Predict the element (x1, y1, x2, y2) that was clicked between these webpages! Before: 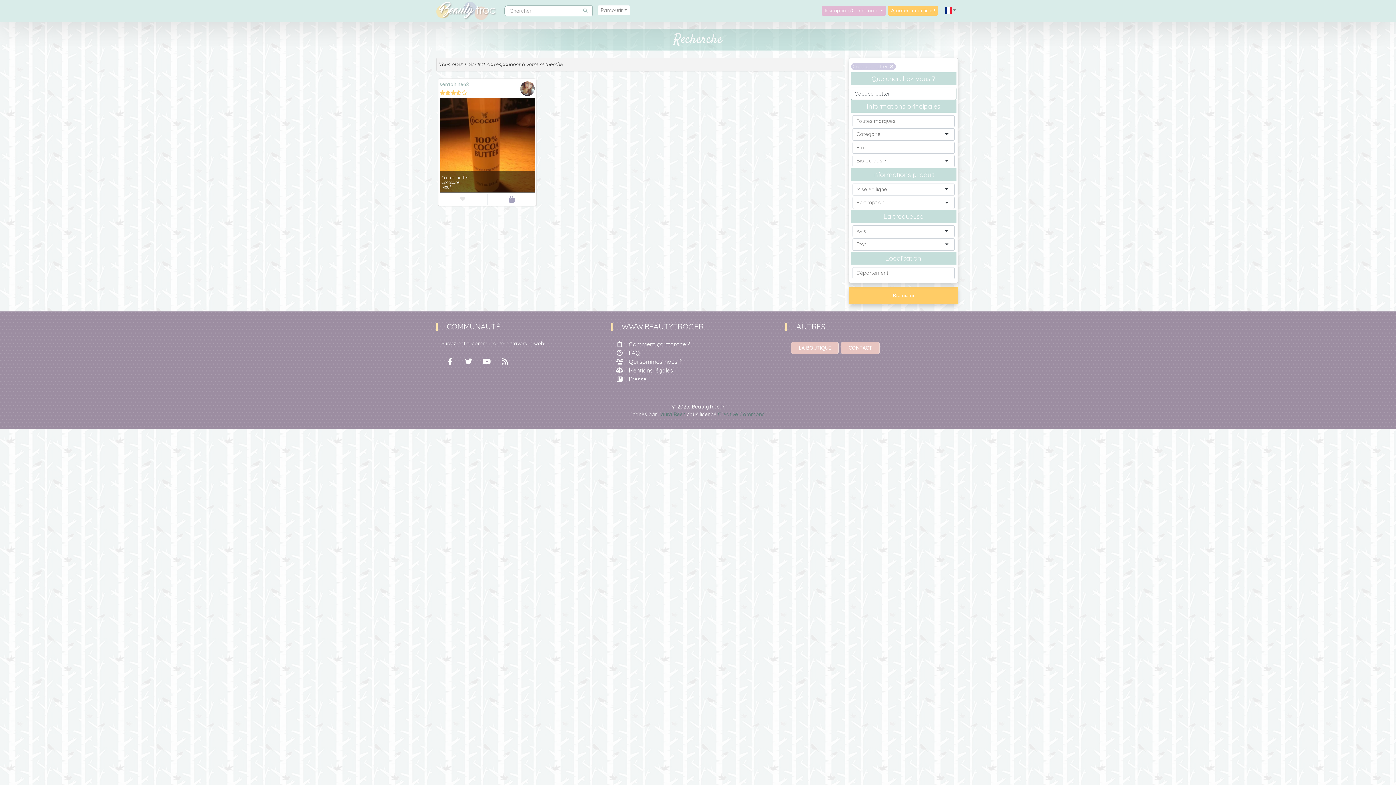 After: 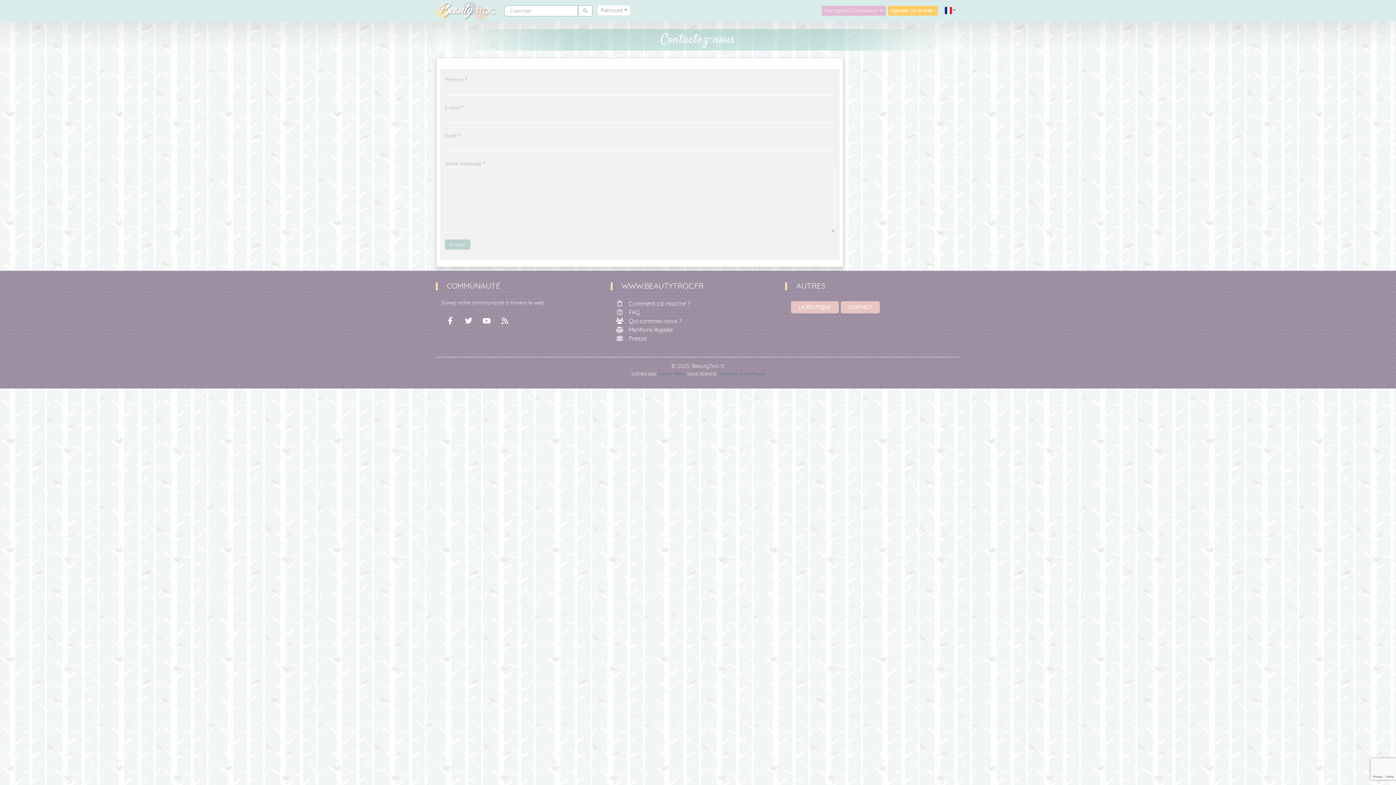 Action: bbox: (841, 342, 880, 354) label: CONTACT